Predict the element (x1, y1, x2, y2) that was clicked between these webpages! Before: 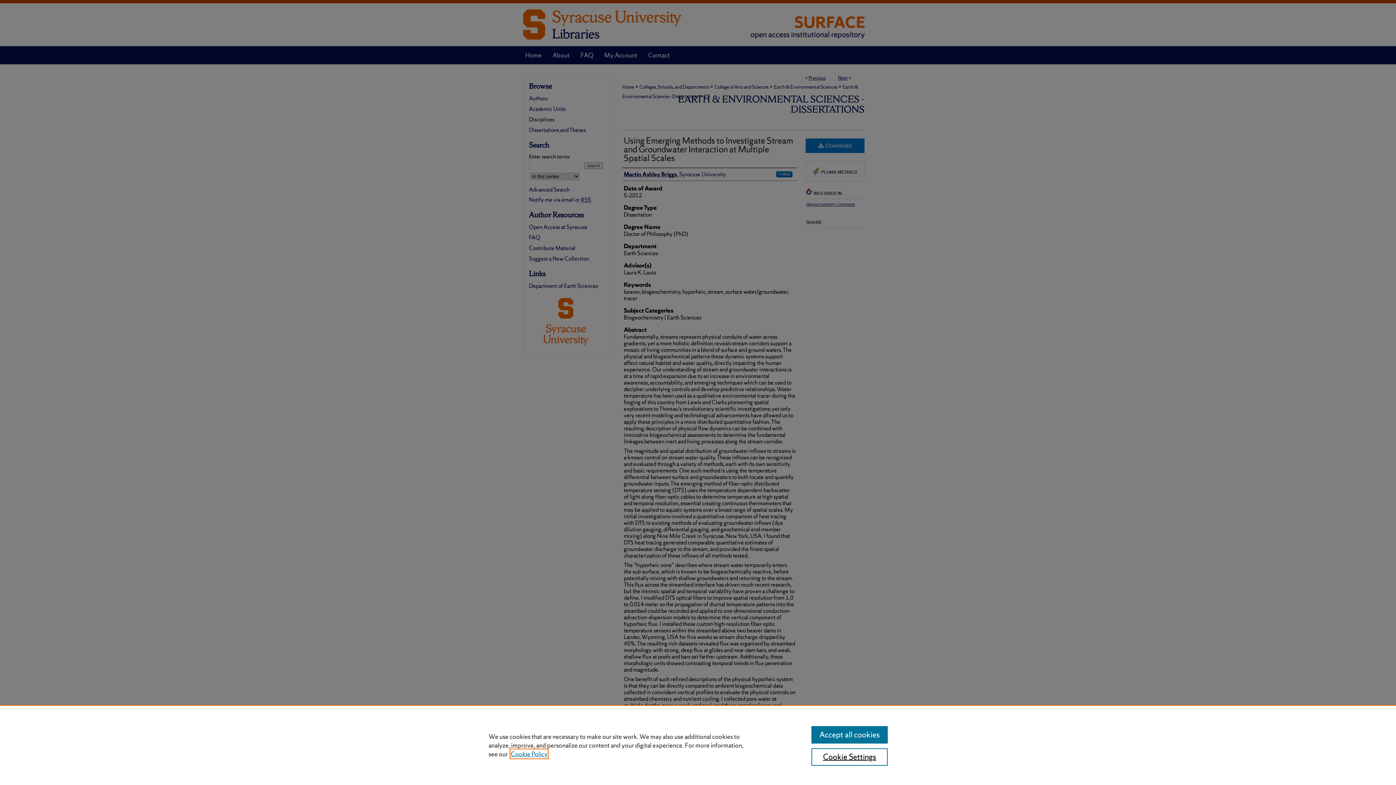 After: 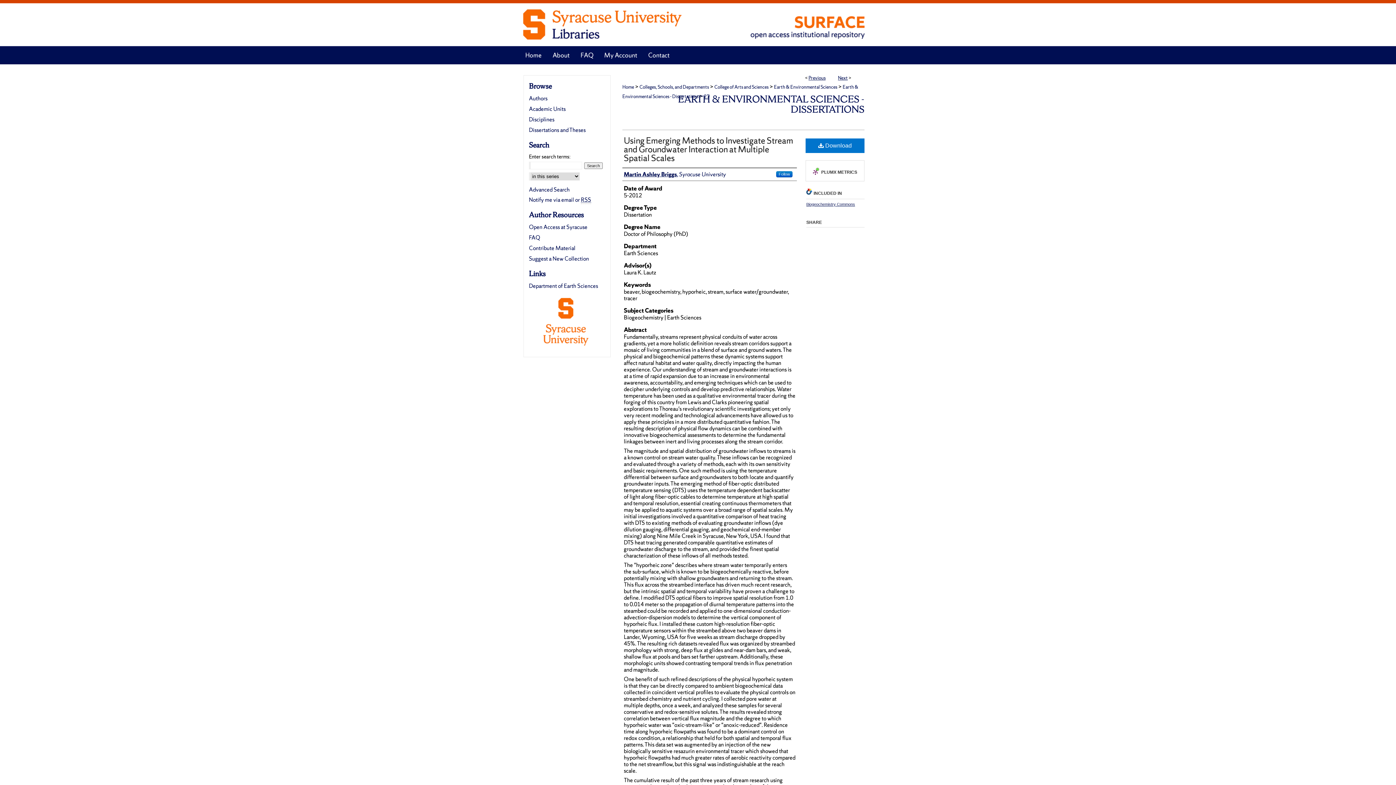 Action: label: Accept all cookies bbox: (811, 726, 887, 744)